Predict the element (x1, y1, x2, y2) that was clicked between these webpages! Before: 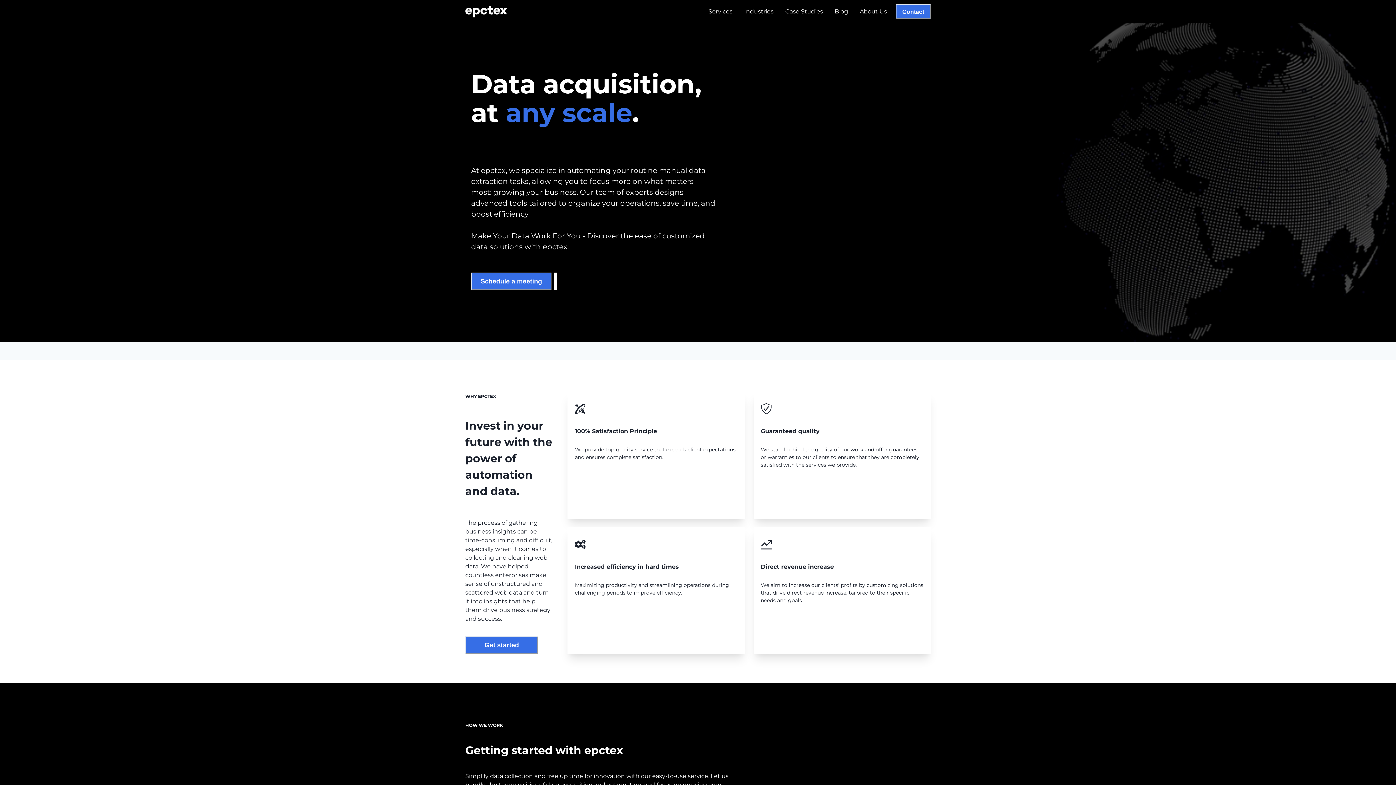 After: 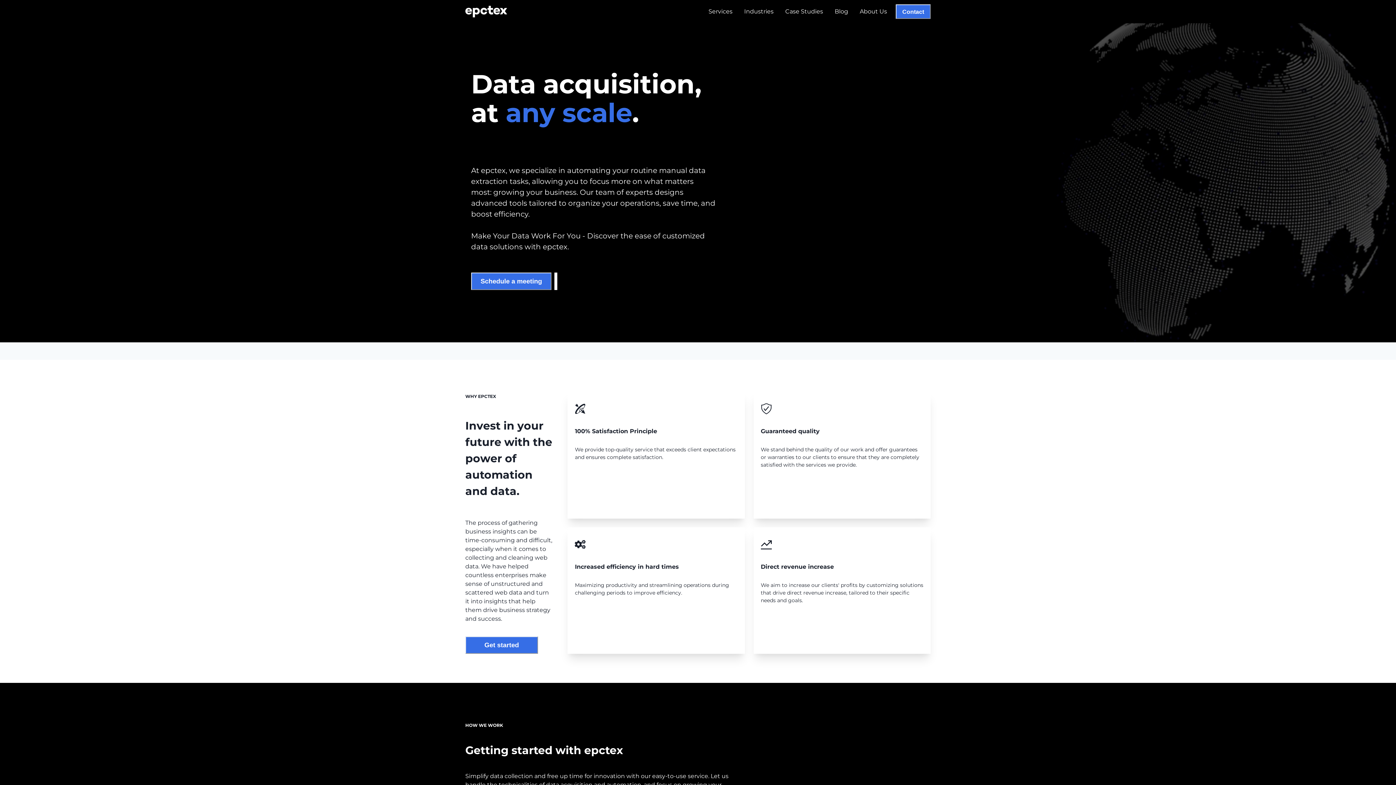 Action: label: epctex bbox: (465, 4, 507, 18)